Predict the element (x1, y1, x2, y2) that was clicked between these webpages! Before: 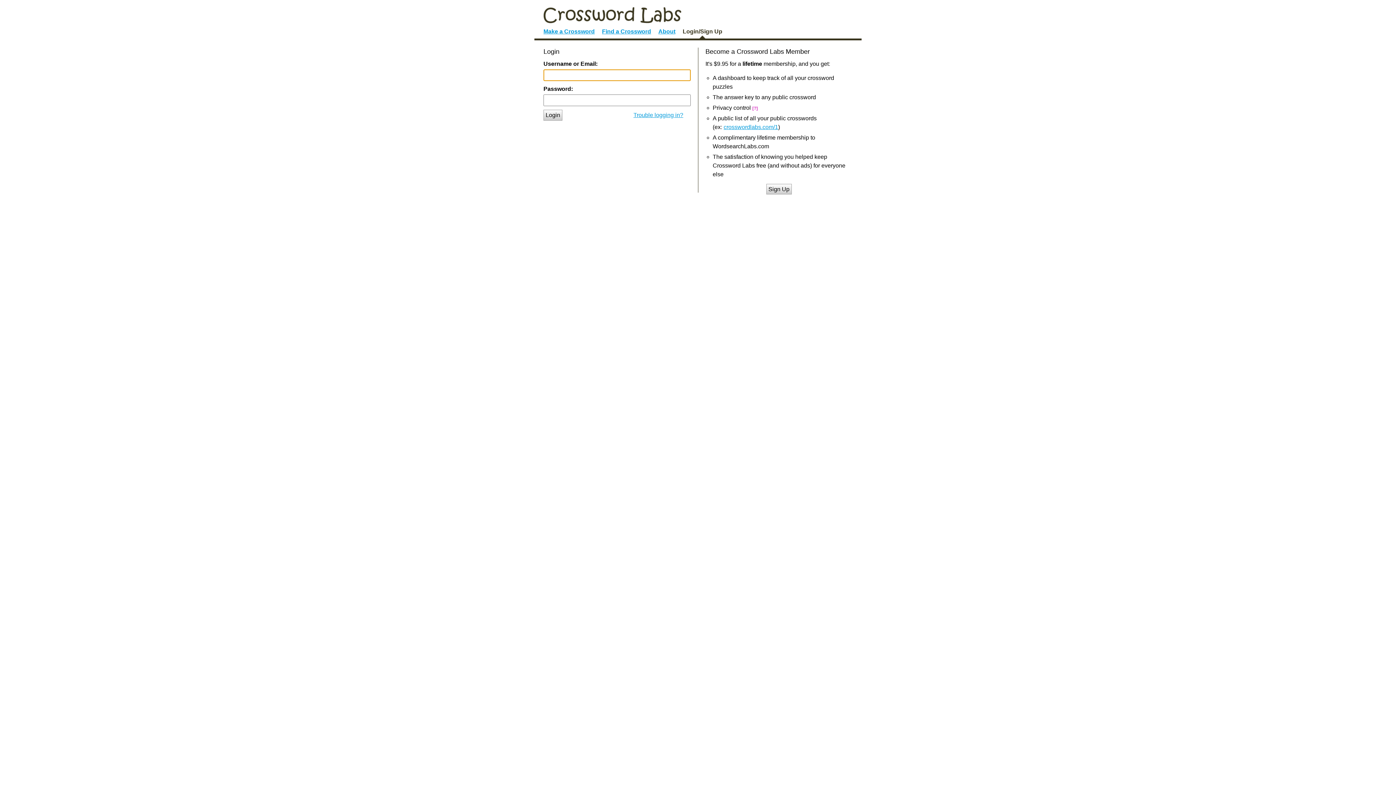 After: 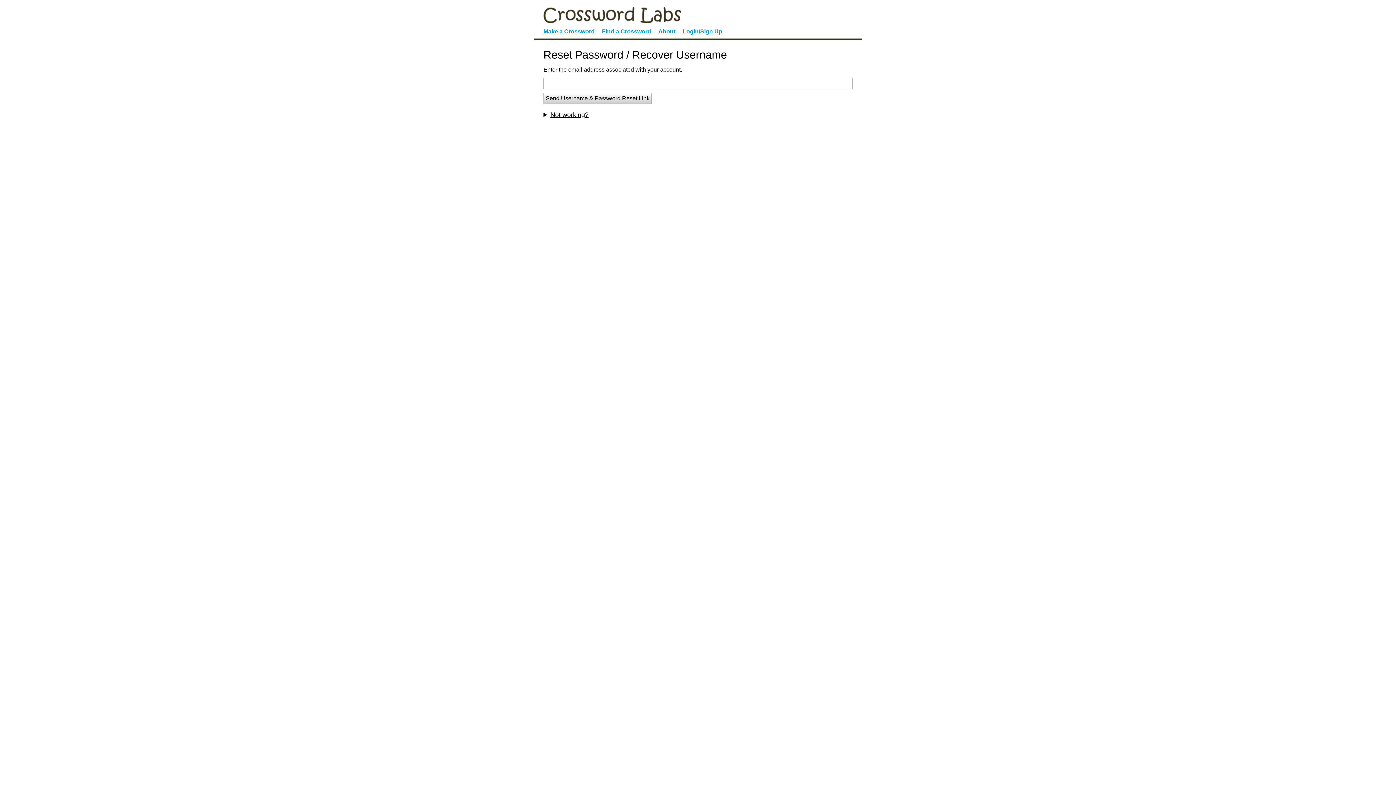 Action: label: Trouble logging in? bbox: (633, 112, 683, 118)